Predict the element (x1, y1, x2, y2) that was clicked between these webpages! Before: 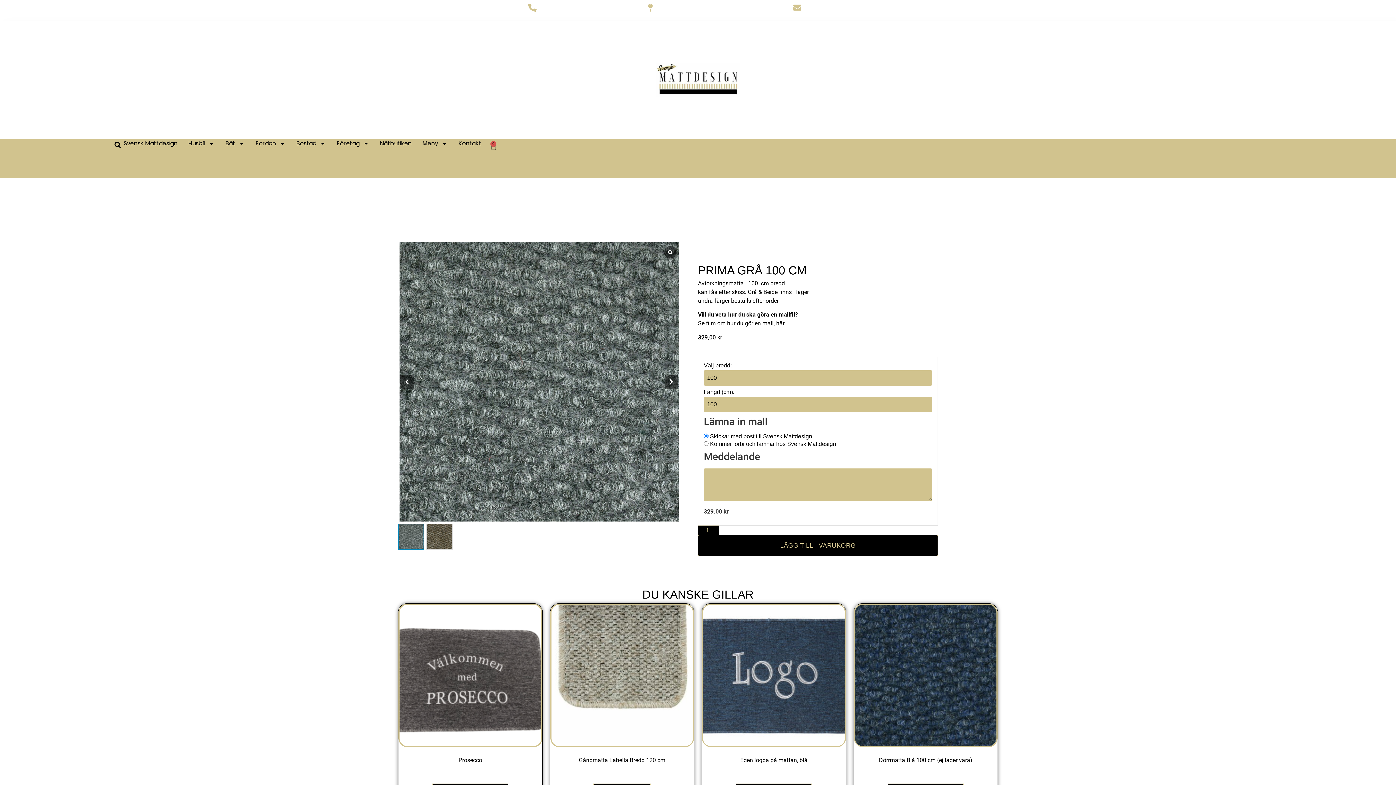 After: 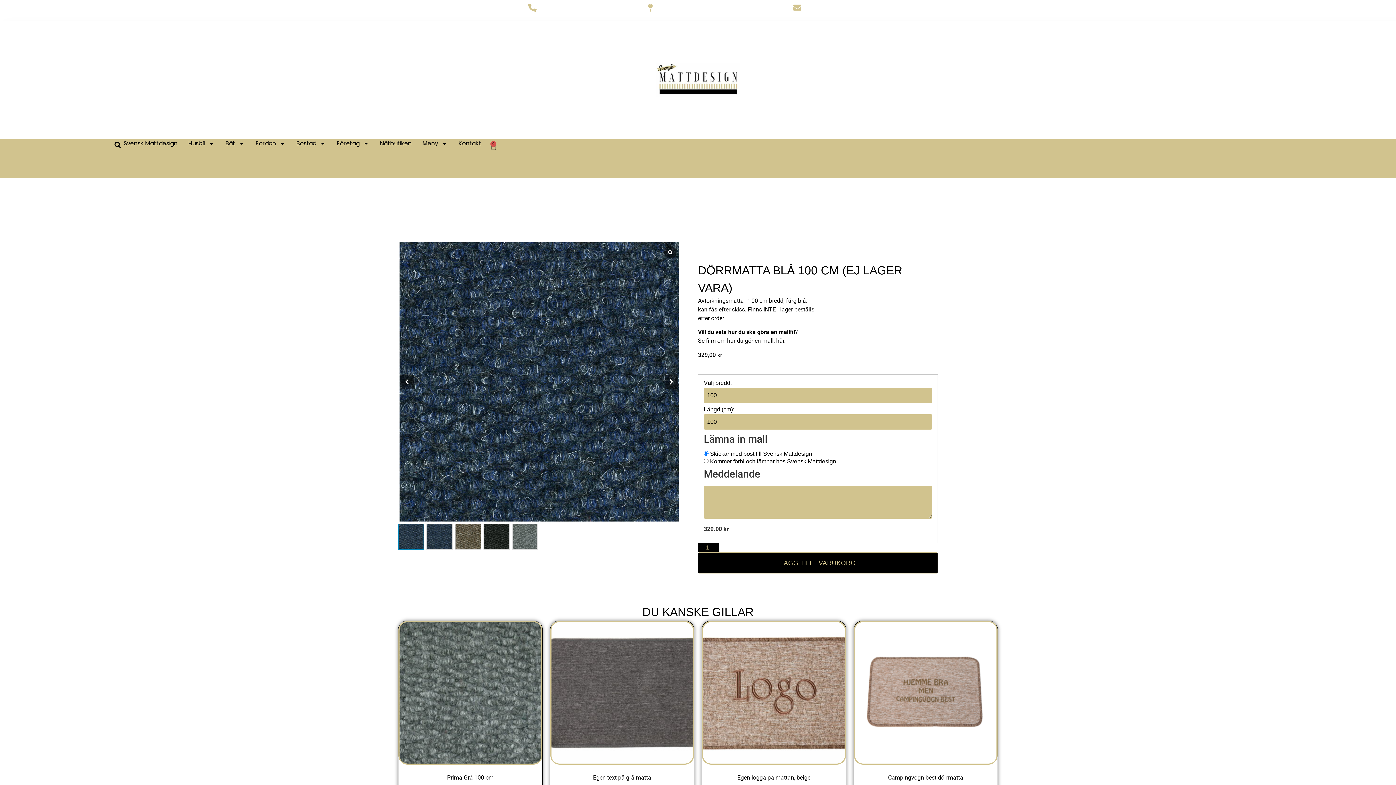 Action: label: Dörrmatta Blå 100 cm (ej lager vara)
329,00 kr bbox: (854, 603, 997, 777)